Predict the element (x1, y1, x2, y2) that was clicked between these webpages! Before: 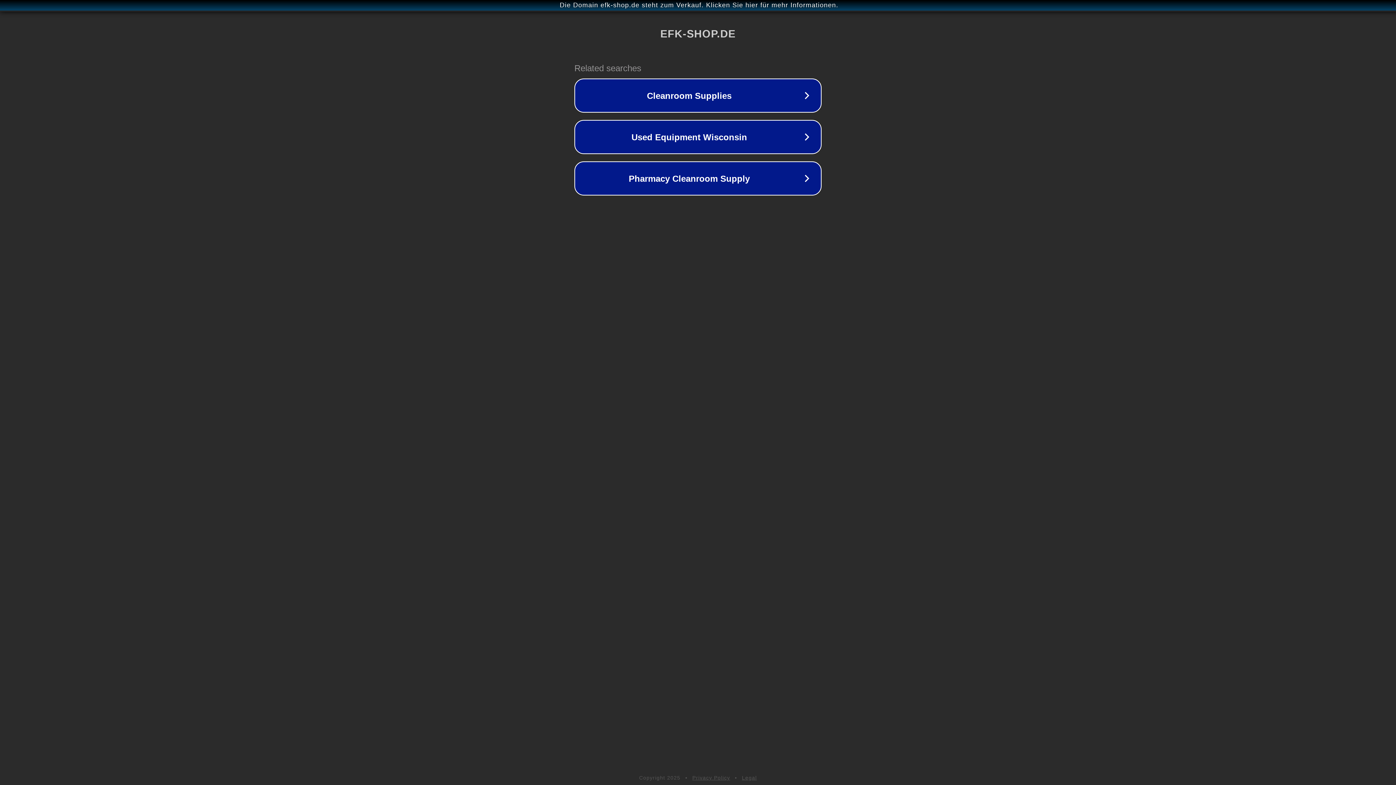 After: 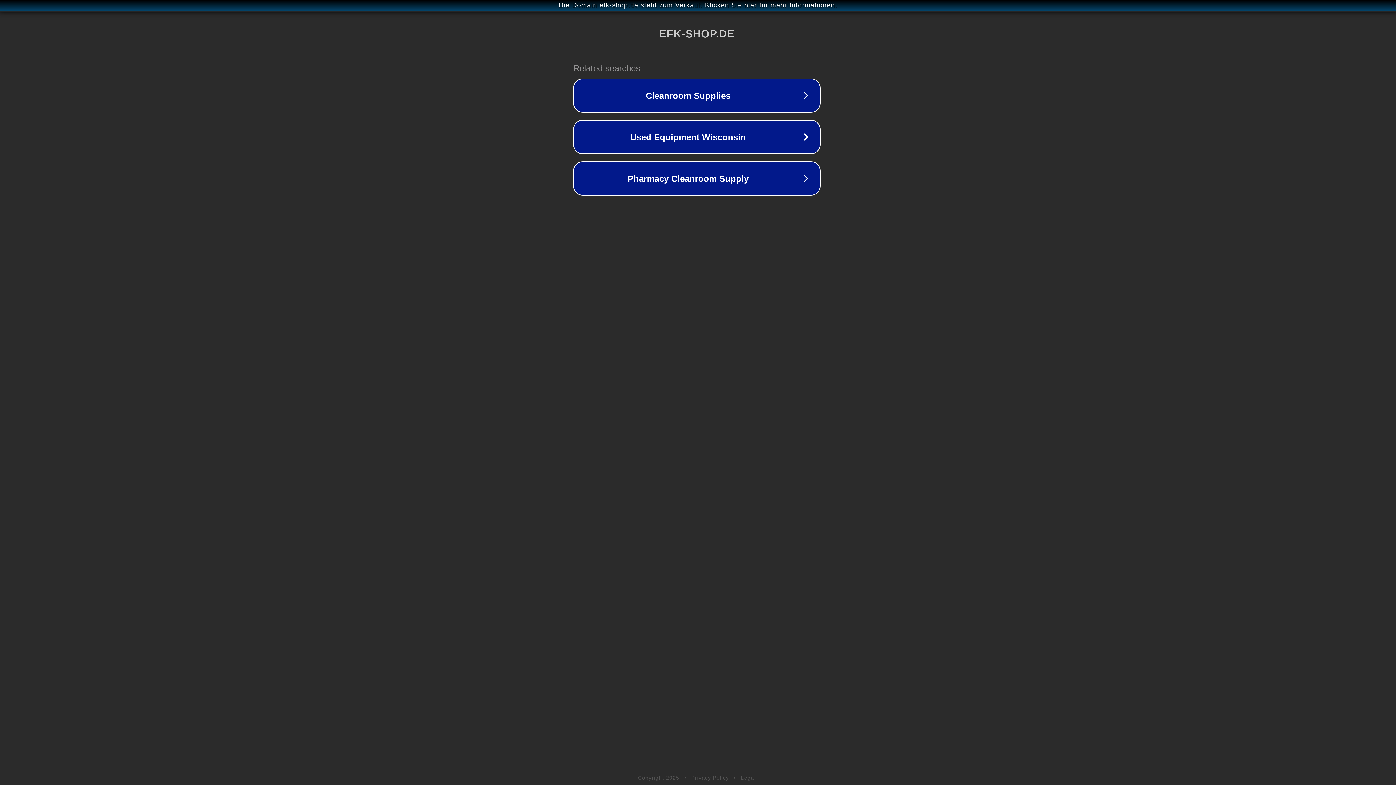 Action: label: Die Domain efk-shop.de steht zum Verkauf. Klicken Sie hier für mehr Informationen. bbox: (1, 1, 1397, 9)